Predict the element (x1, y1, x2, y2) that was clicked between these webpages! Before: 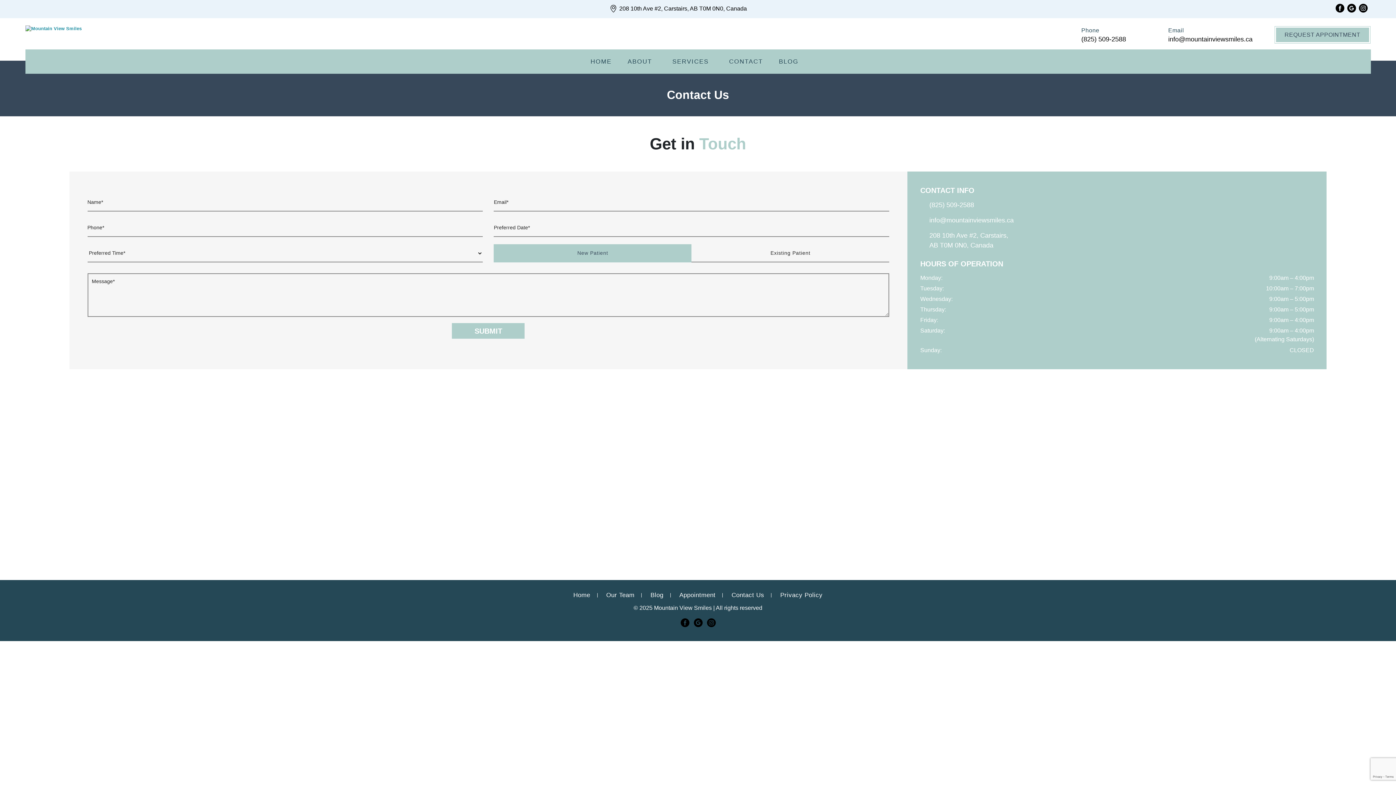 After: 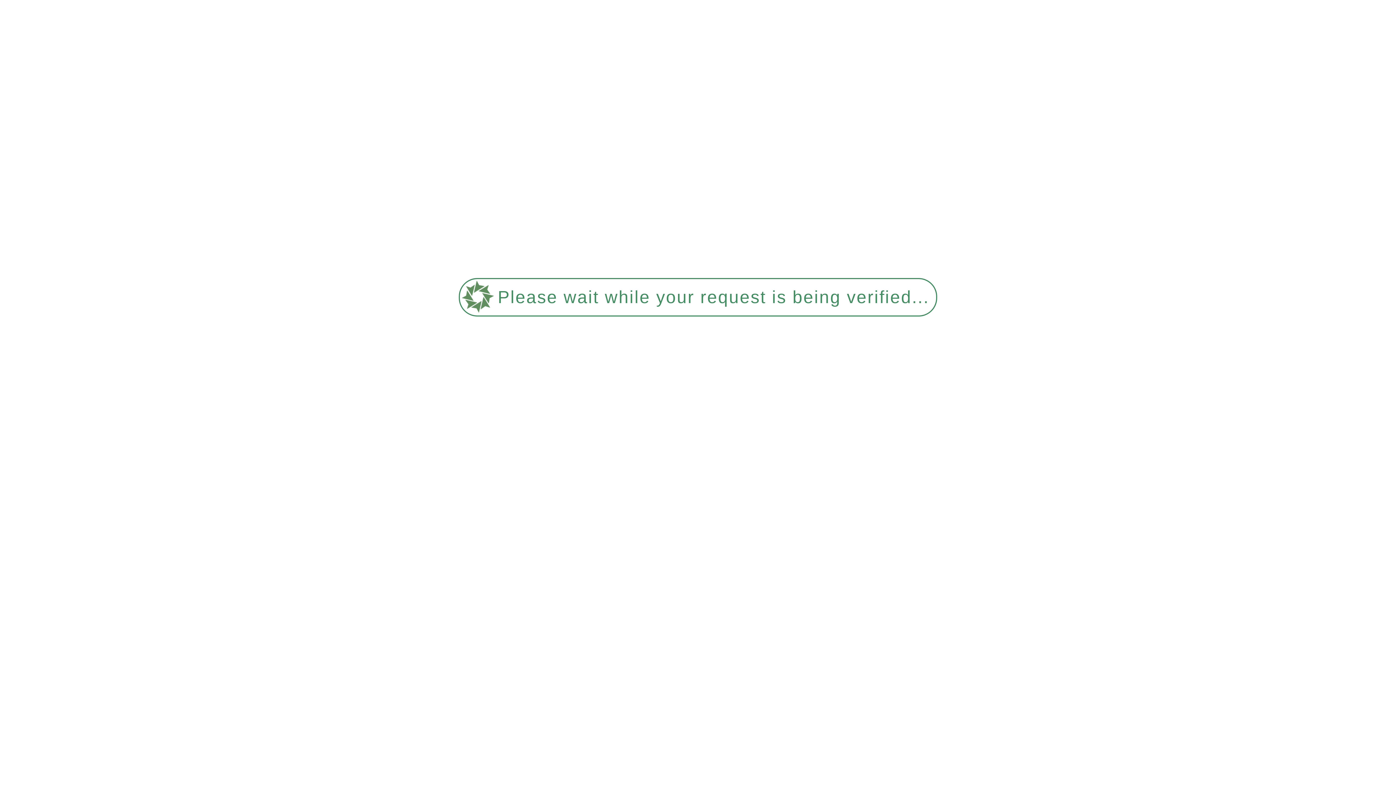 Action: bbox: (774, 54, 803, 69) label: BLOG